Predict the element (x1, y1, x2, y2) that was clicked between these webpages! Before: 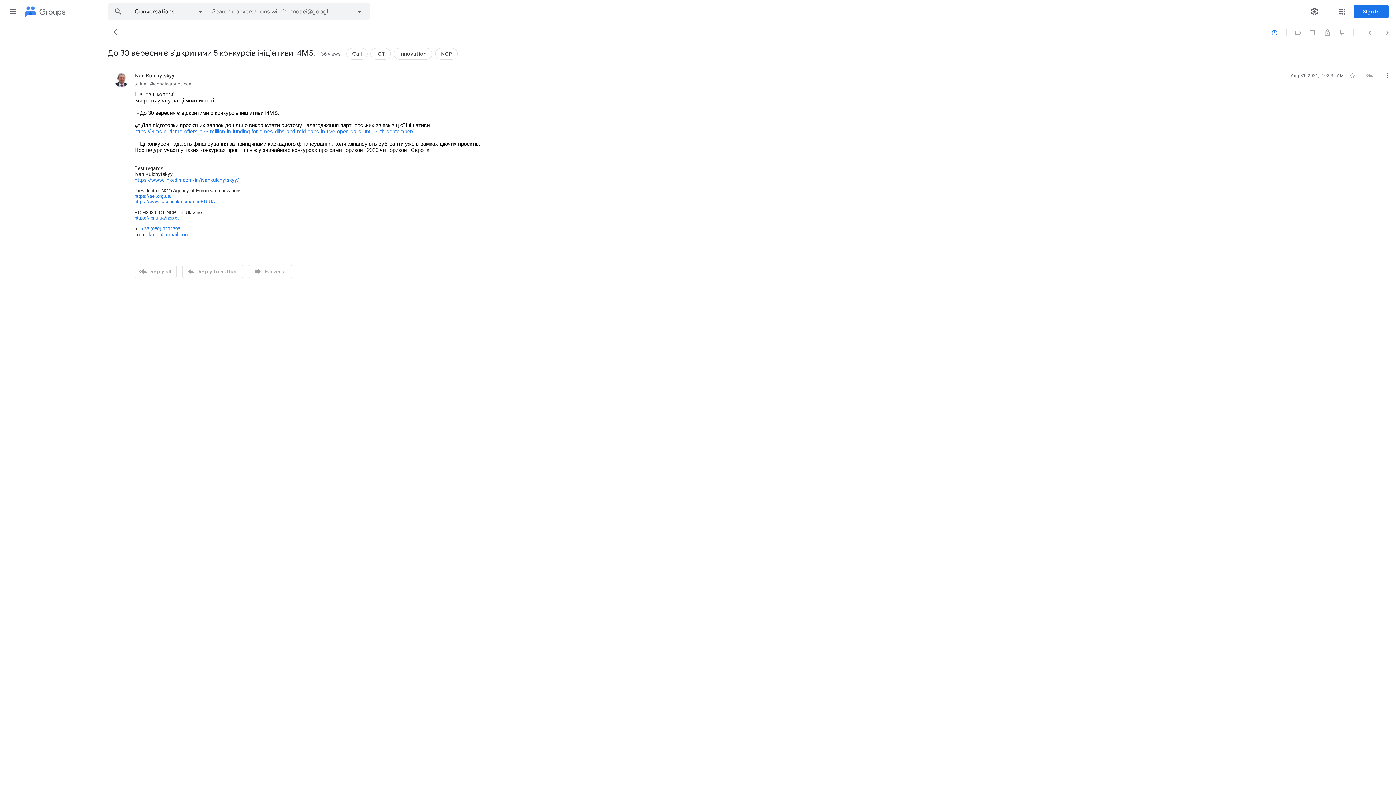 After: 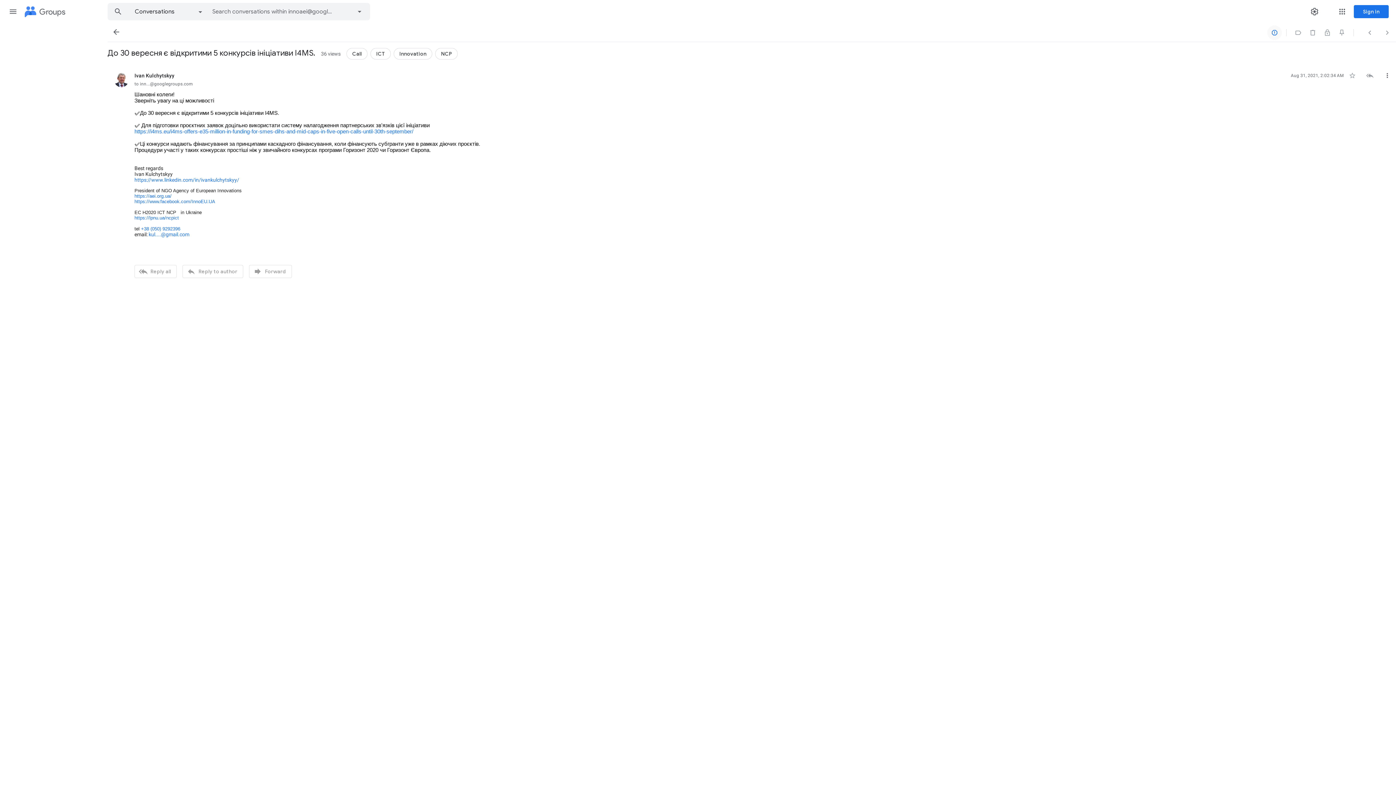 Action: bbox: (1267, 25, 1282, 39) label: Report